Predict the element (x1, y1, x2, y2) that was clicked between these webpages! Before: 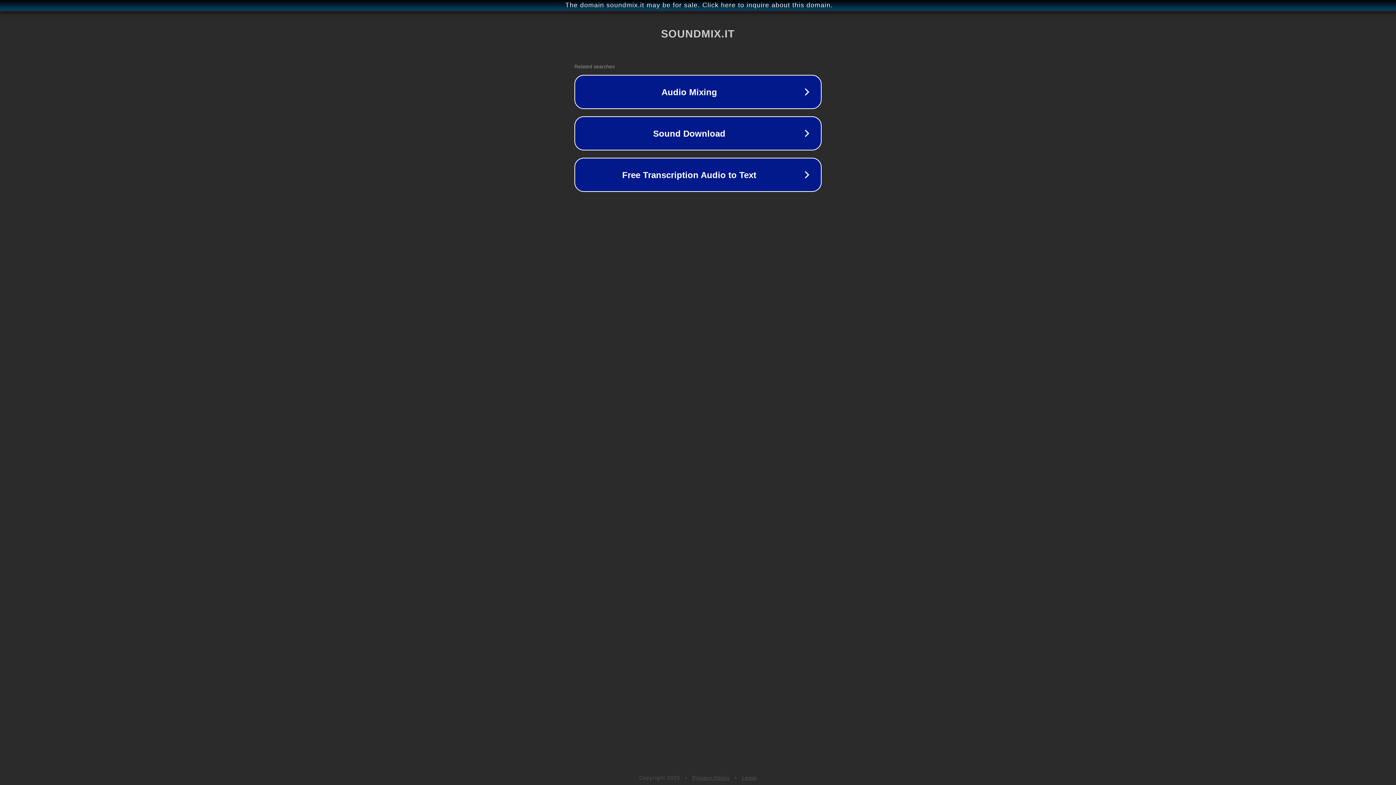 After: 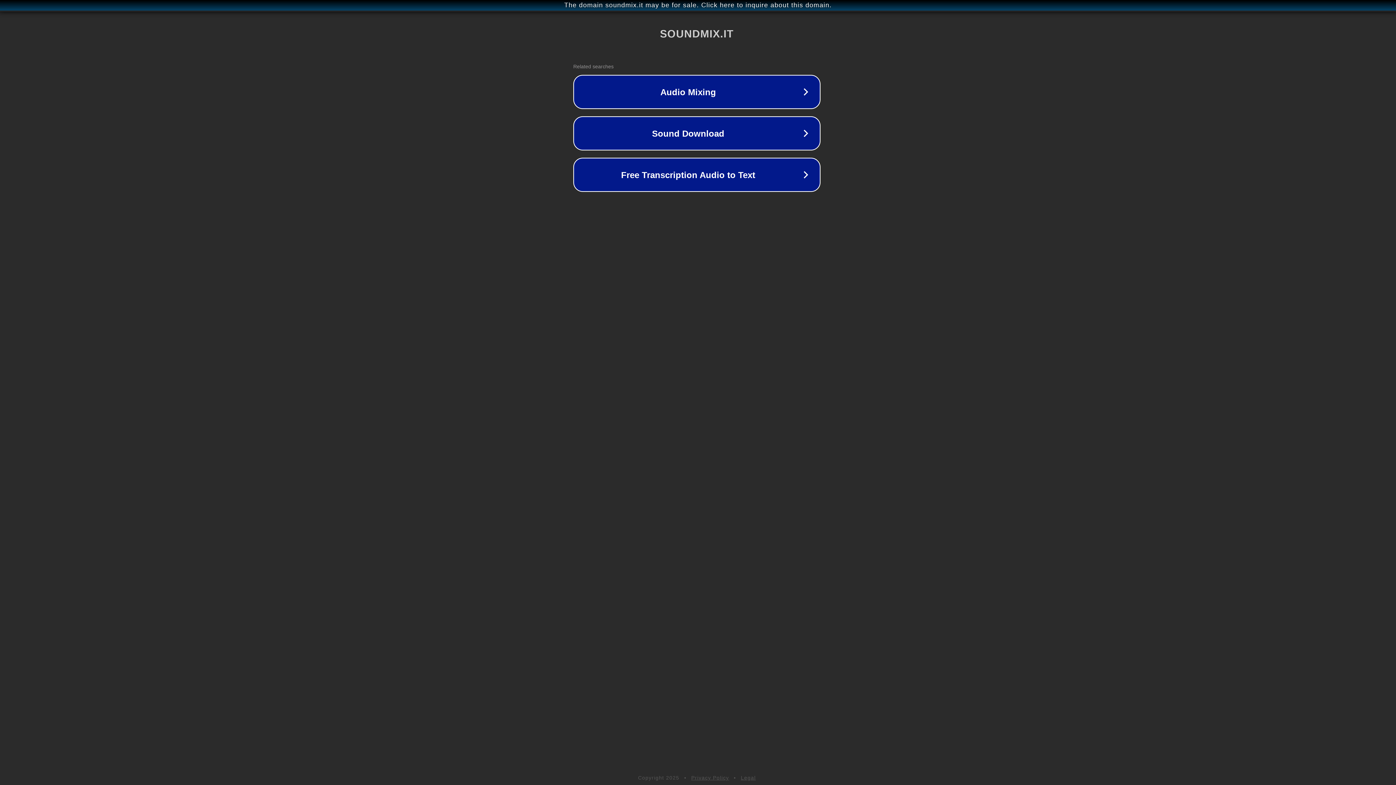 Action: bbox: (1, 1, 1397, 9) label: The domain soundmix.it may be for sale. Click here to inquire about this domain.